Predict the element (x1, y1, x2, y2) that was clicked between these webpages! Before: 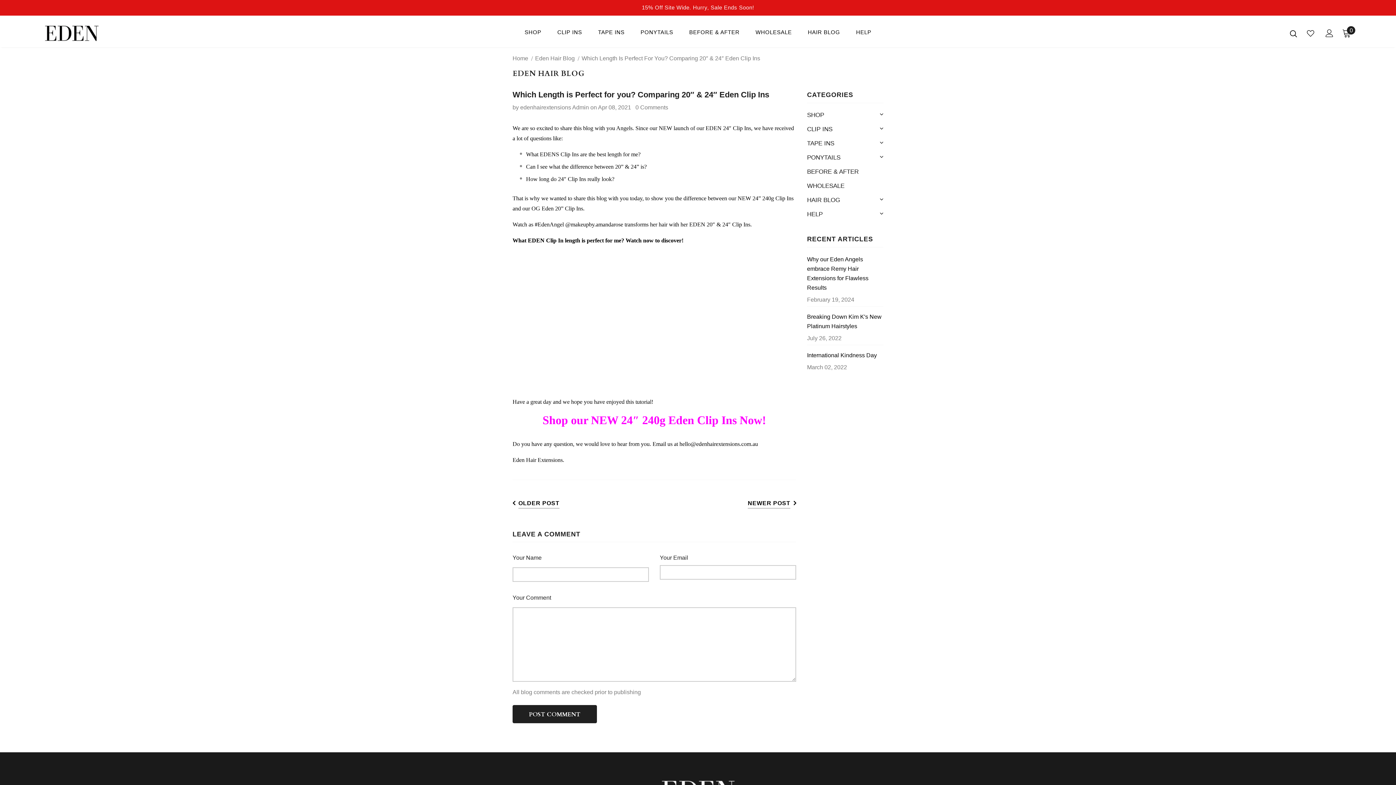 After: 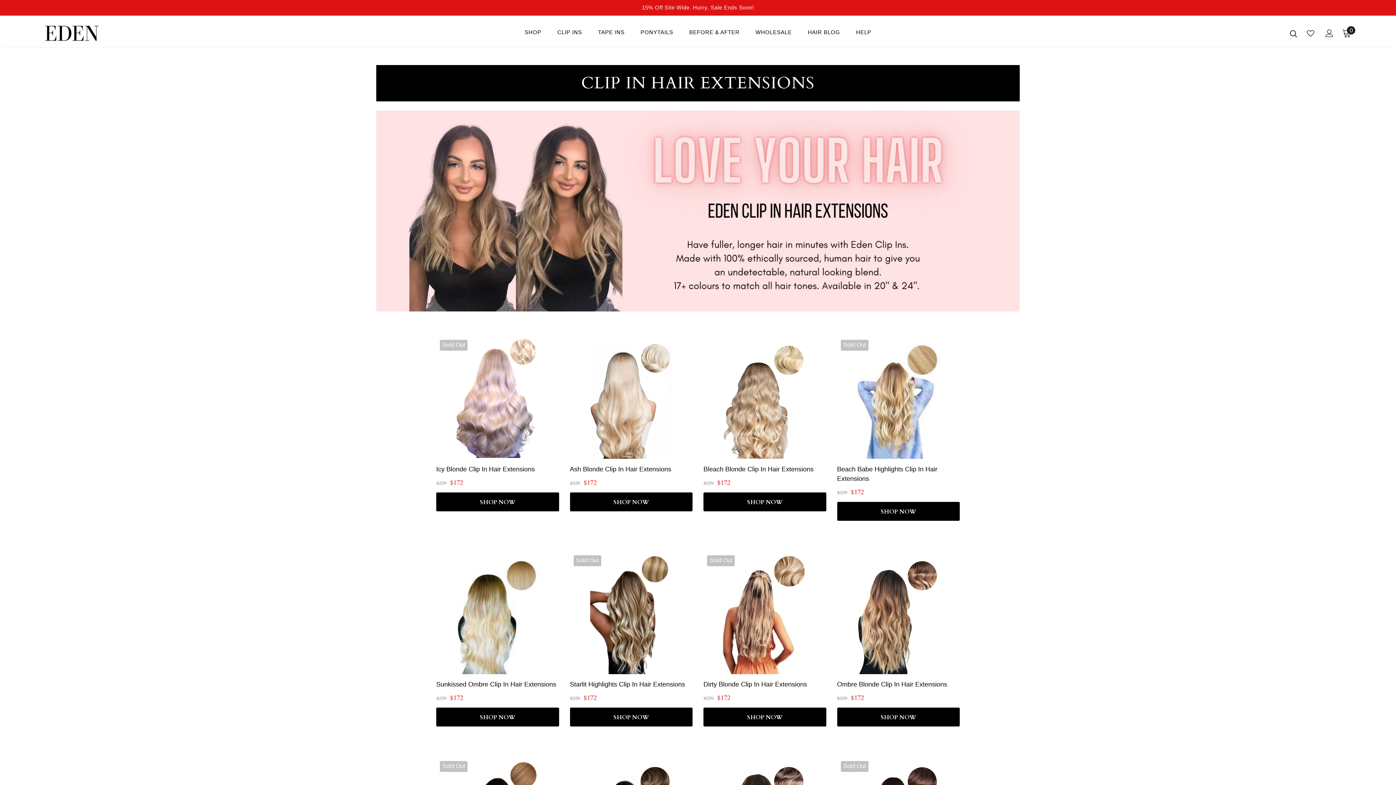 Action: bbox: (542, 413, 766, 426) label: Shop our NEW 24″ 240g Eden Clip Ins Now!